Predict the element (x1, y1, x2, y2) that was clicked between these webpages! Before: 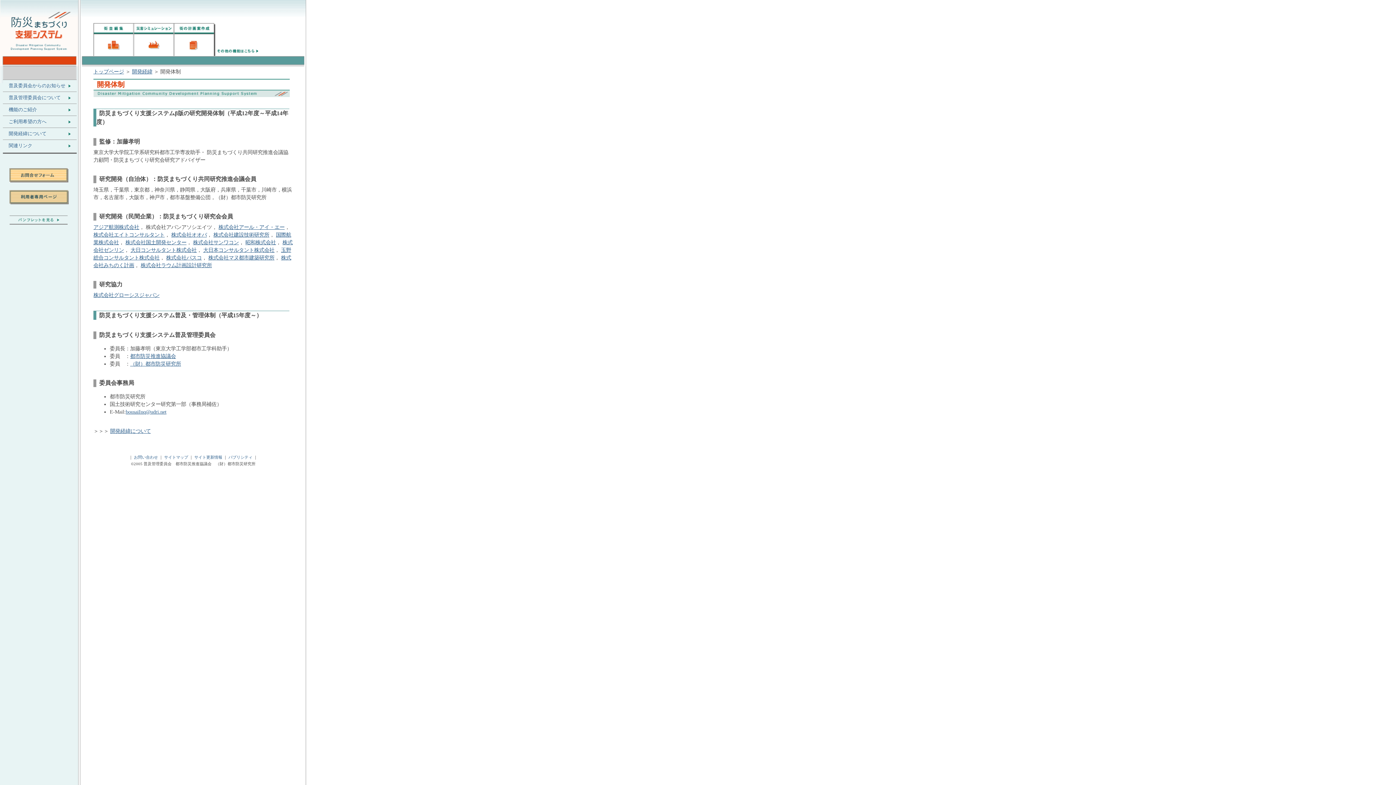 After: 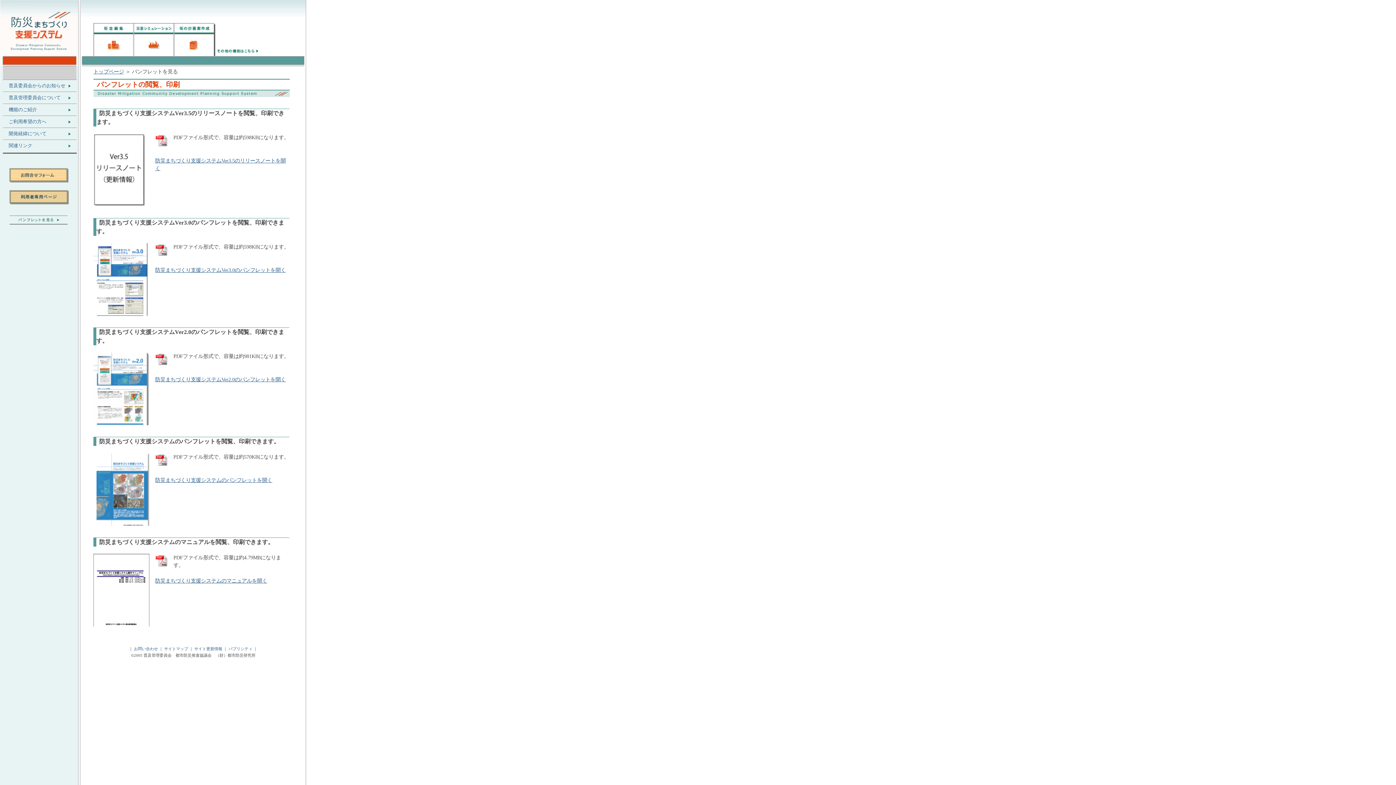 Action: bbox: (9, 215, 67, 224)